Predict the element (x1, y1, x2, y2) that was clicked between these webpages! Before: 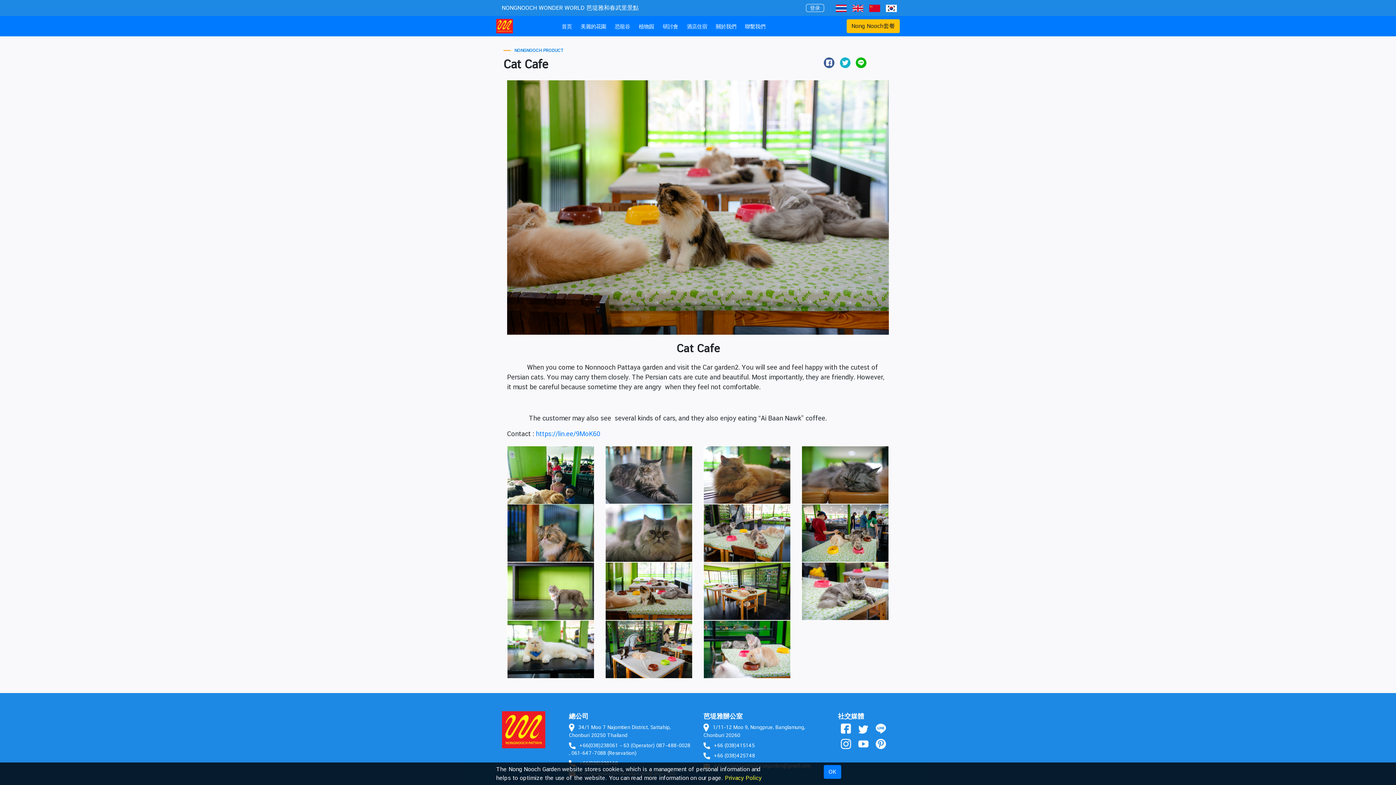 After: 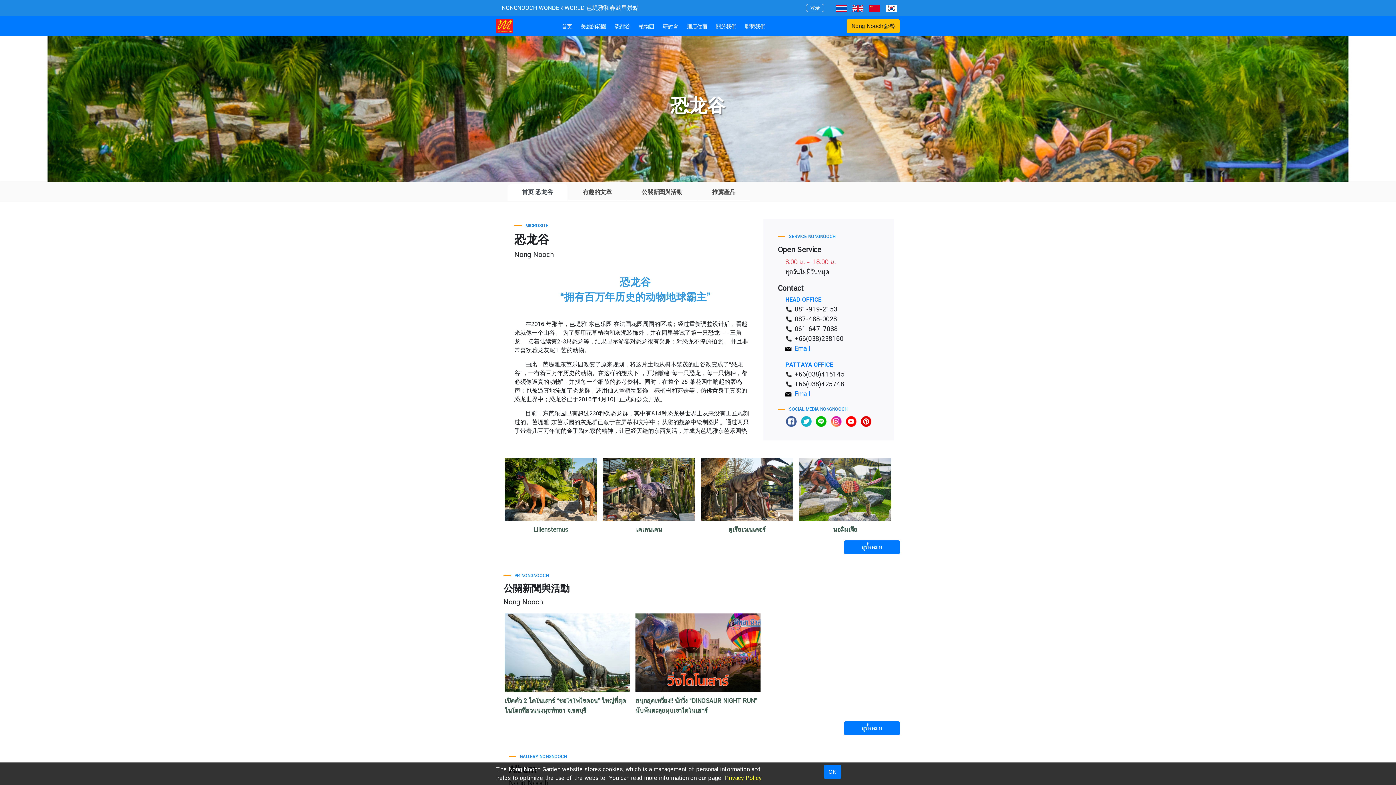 Action: label: 恐龍谷 bbox: (612, 19, 633, 32)